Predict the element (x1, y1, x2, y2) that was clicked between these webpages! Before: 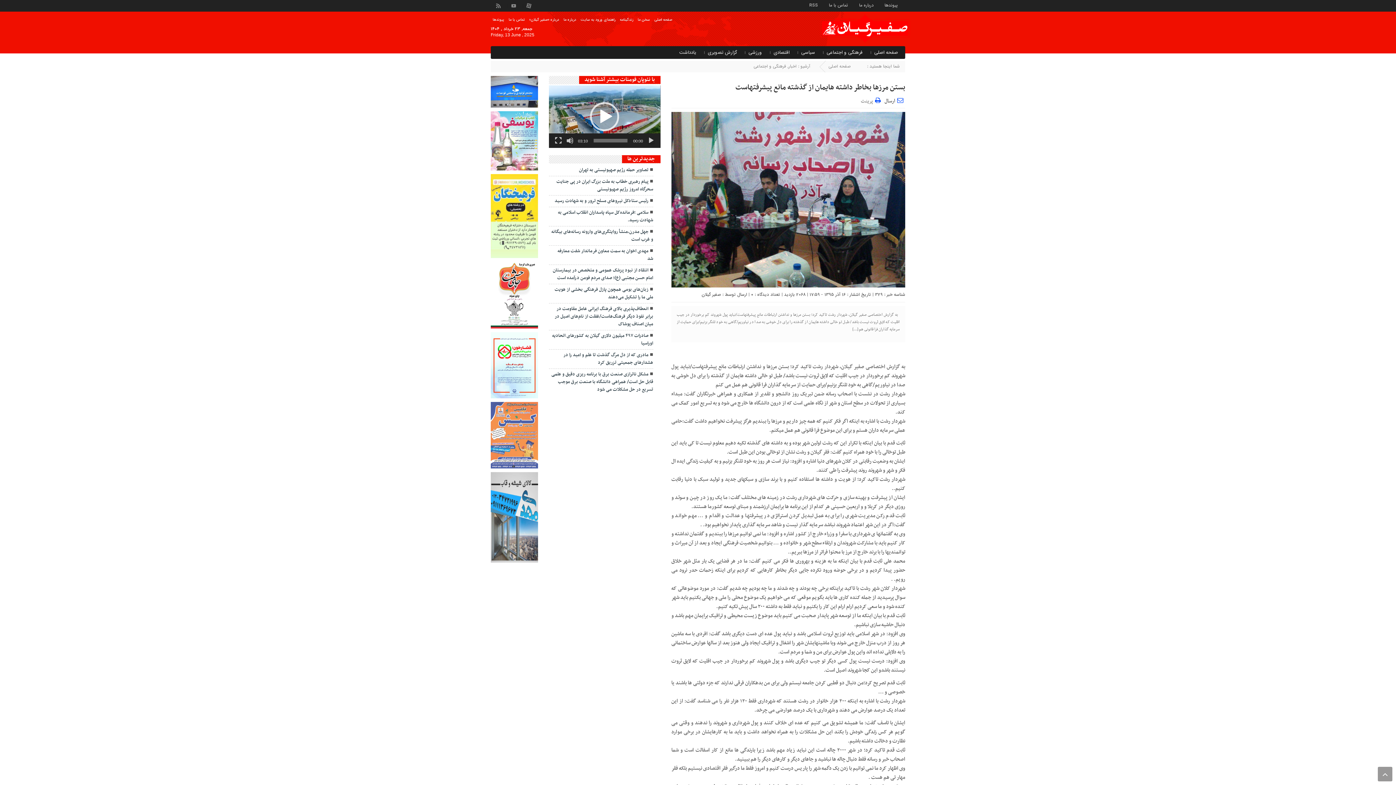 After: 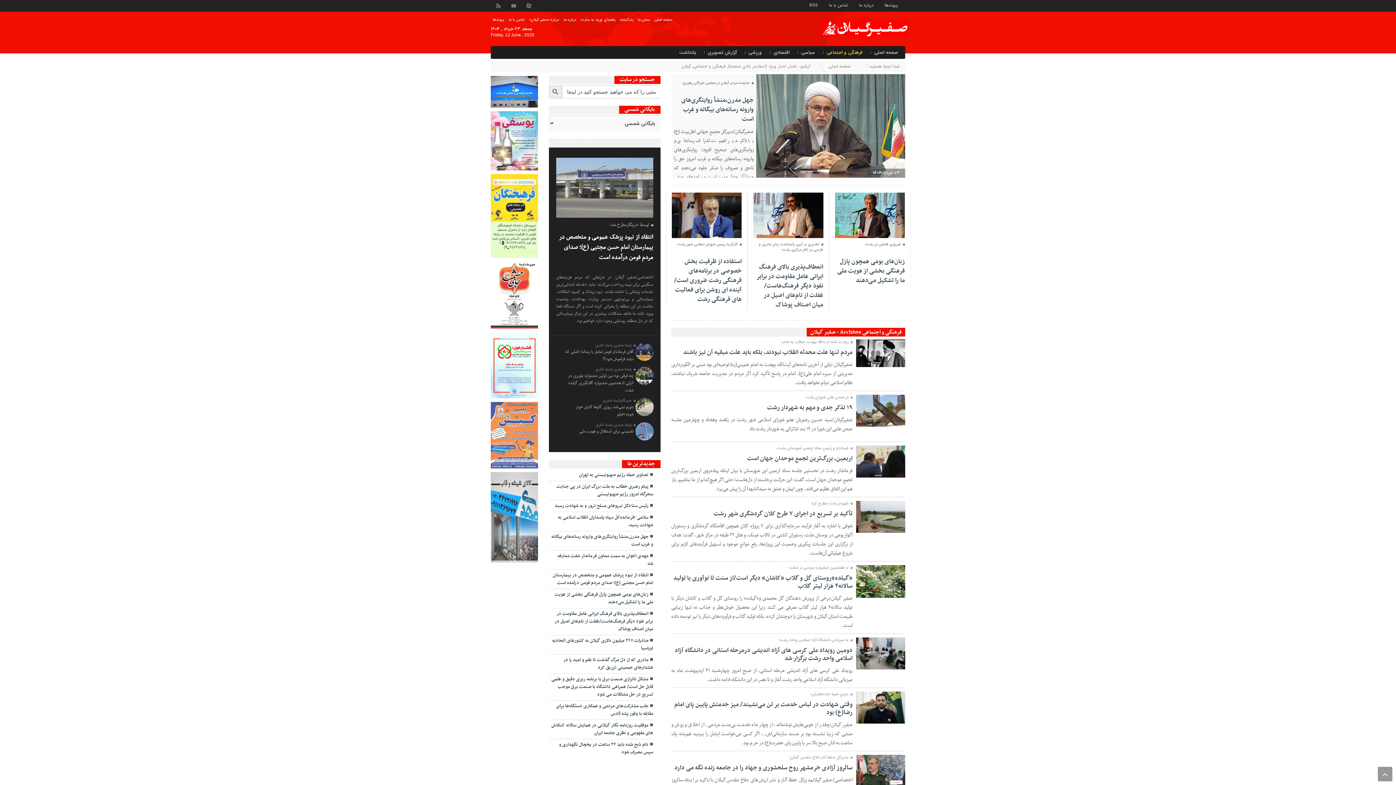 Action: bbox: (753, 62, 786, 69) label: فرهنگی و اجتماعی